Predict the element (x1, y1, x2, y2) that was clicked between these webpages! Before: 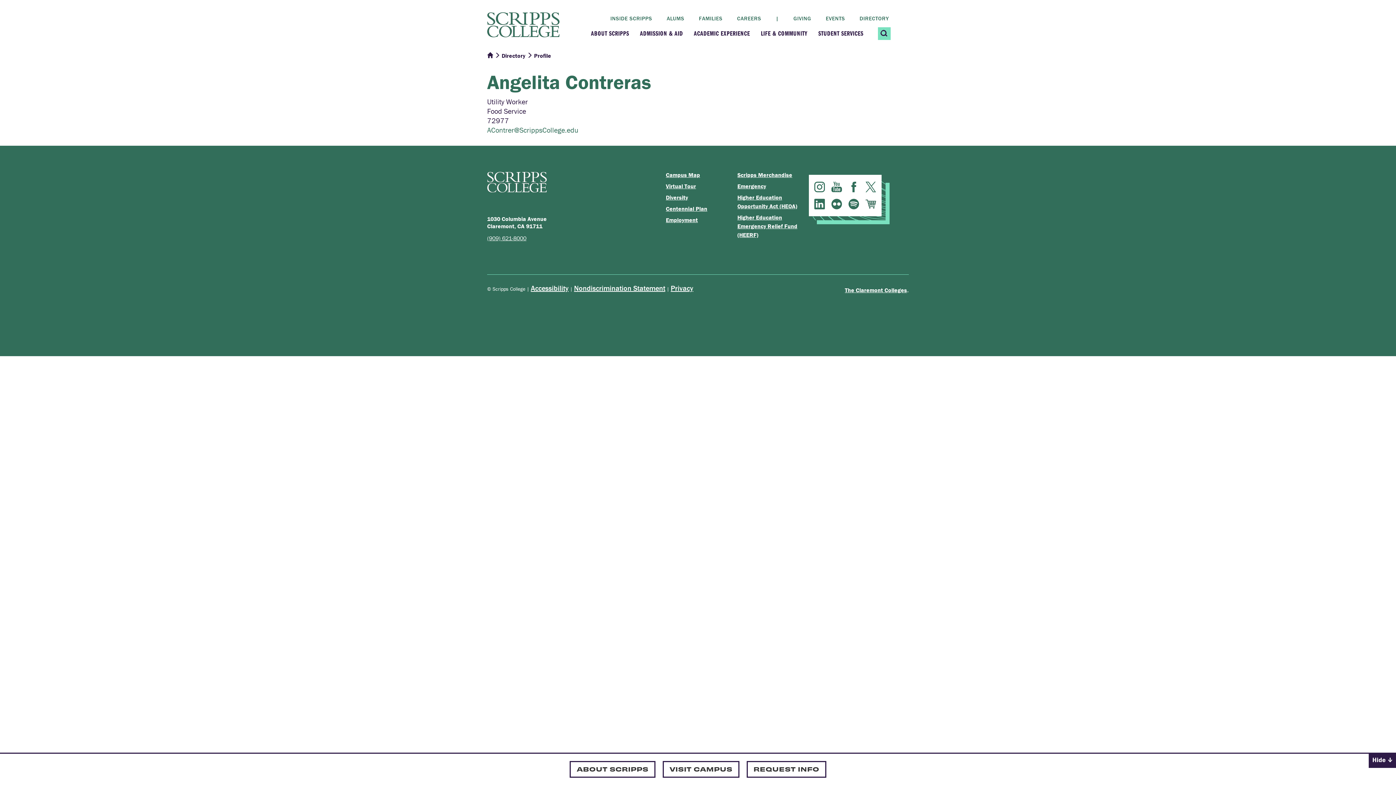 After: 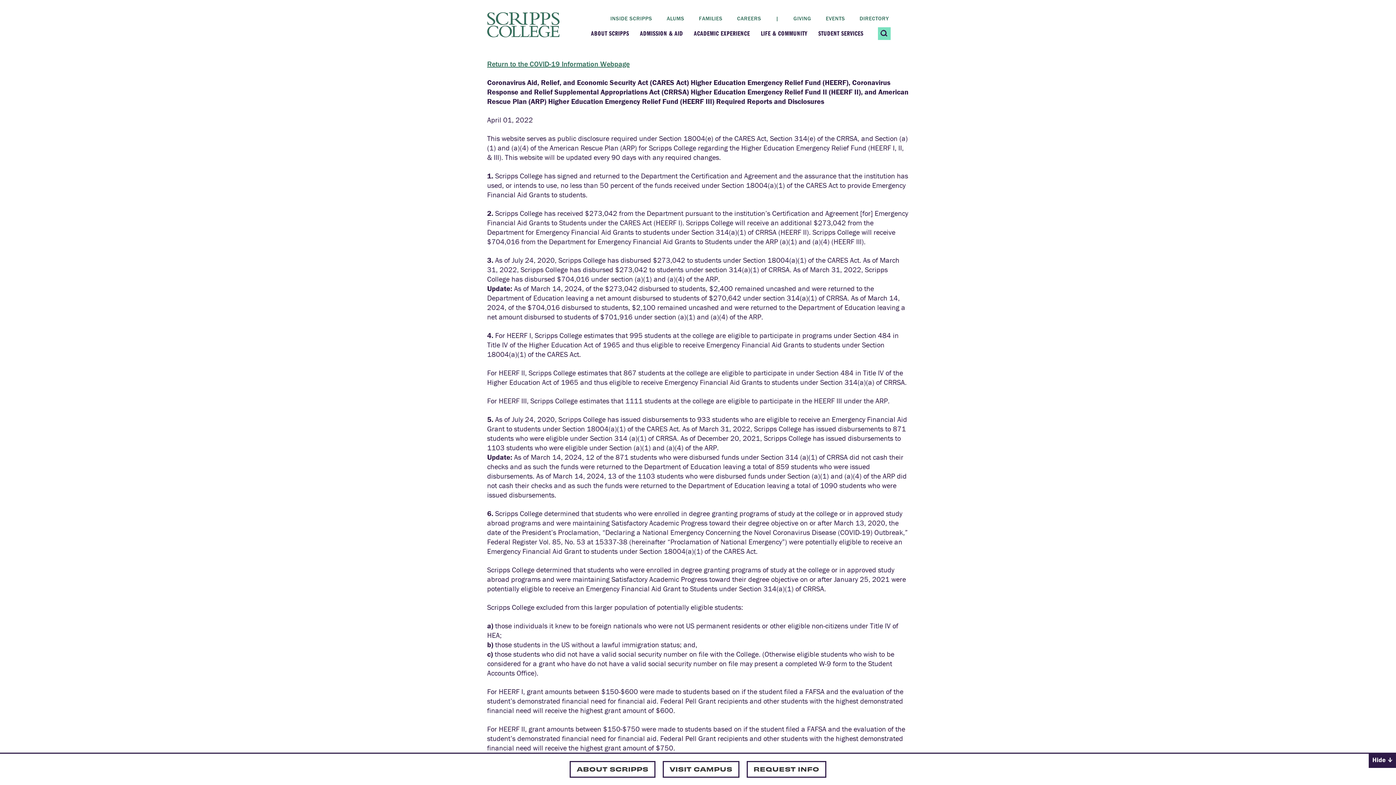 Action: label: Higher Education Emergency Relief Fund (HEERF) bbox: (737, 213, 797, 238)